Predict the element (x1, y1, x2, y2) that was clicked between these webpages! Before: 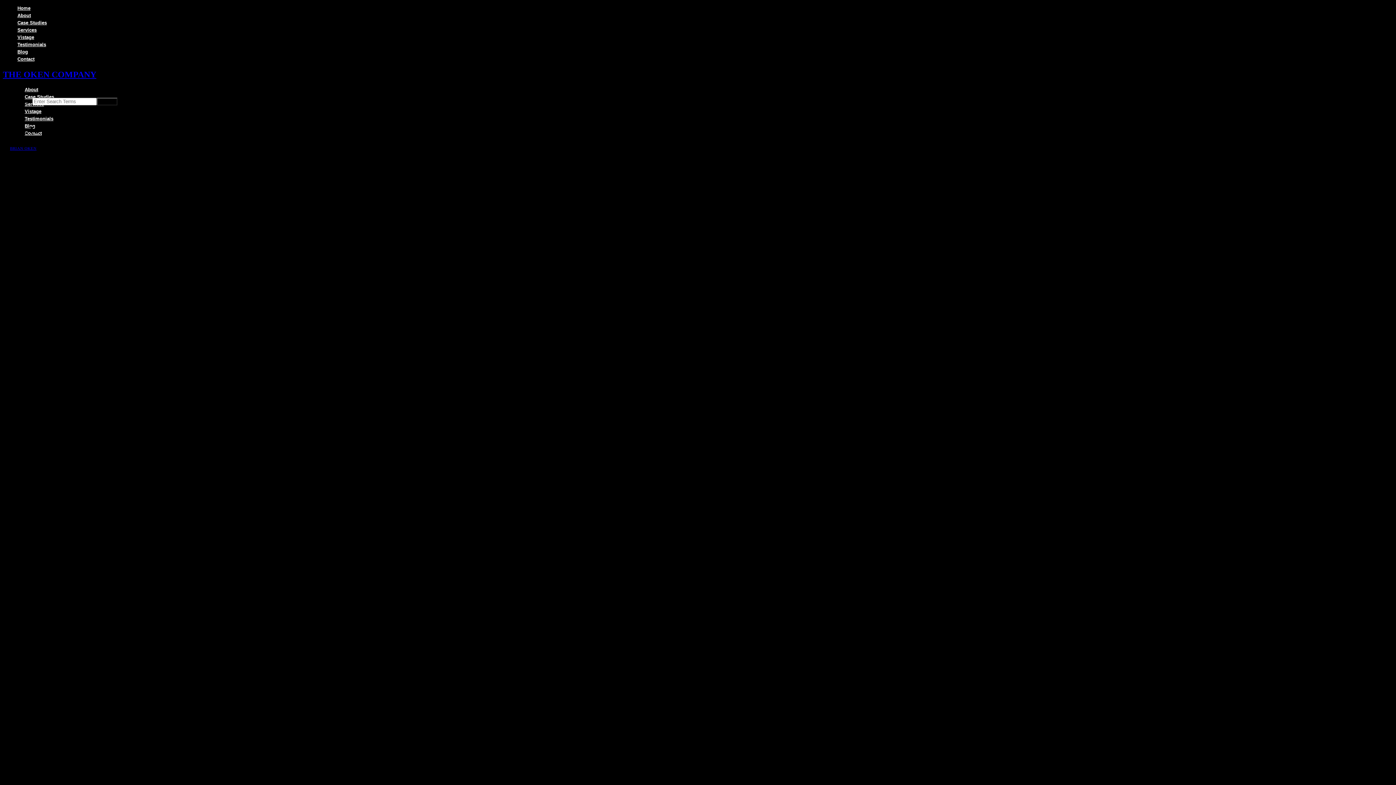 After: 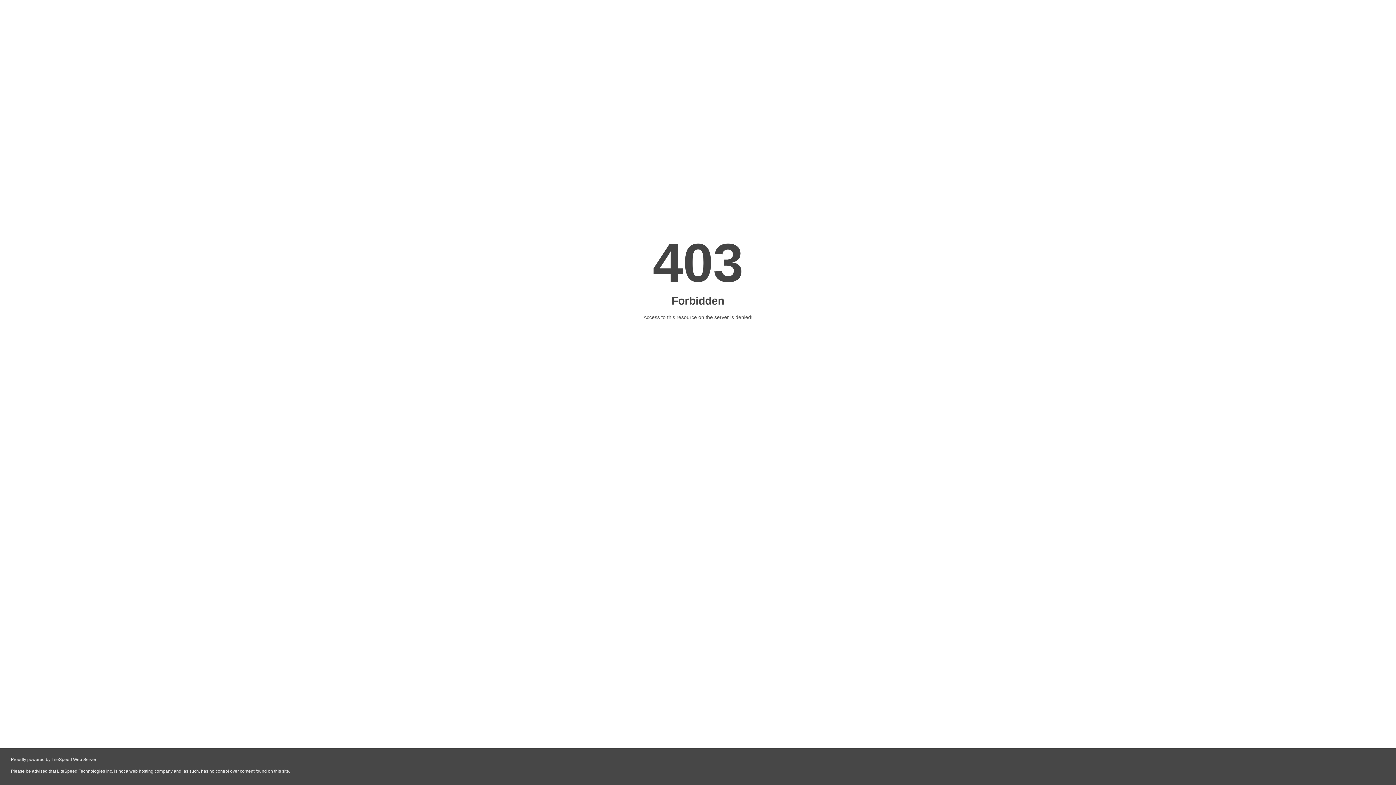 Action: label: Services bbox: (17, 27, 36, 32)